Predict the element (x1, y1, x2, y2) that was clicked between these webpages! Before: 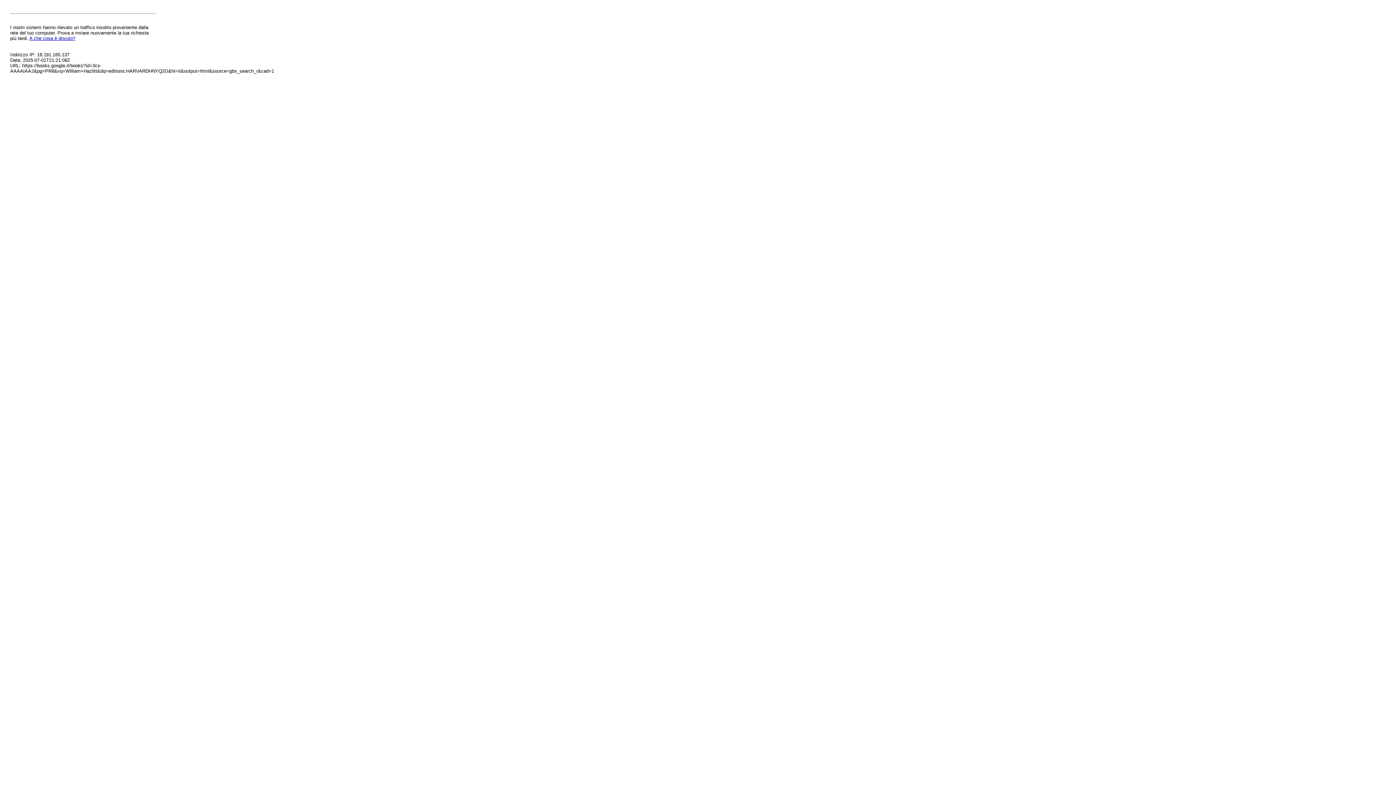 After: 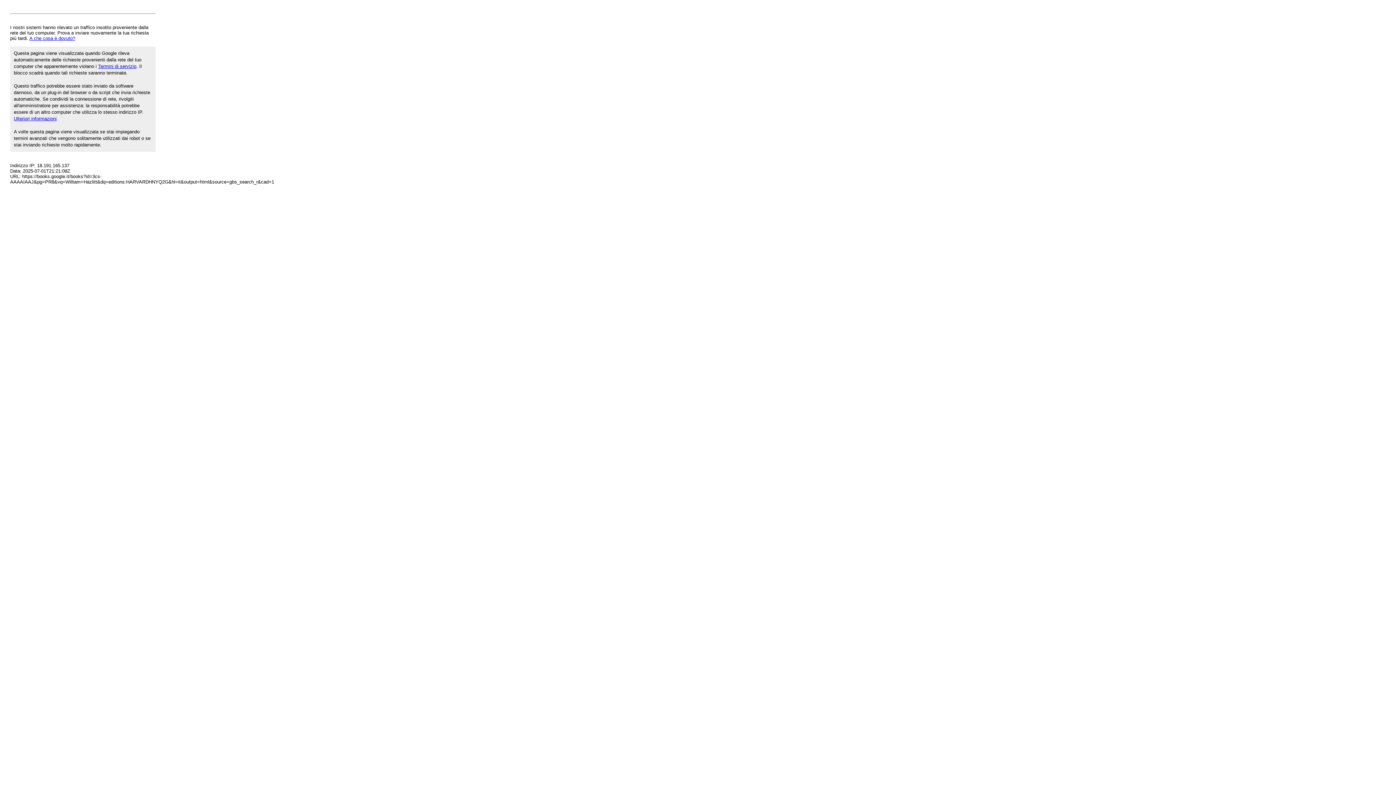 Action: label: A che cosa è dovuto? bbox: (29, 35, 75, 41)